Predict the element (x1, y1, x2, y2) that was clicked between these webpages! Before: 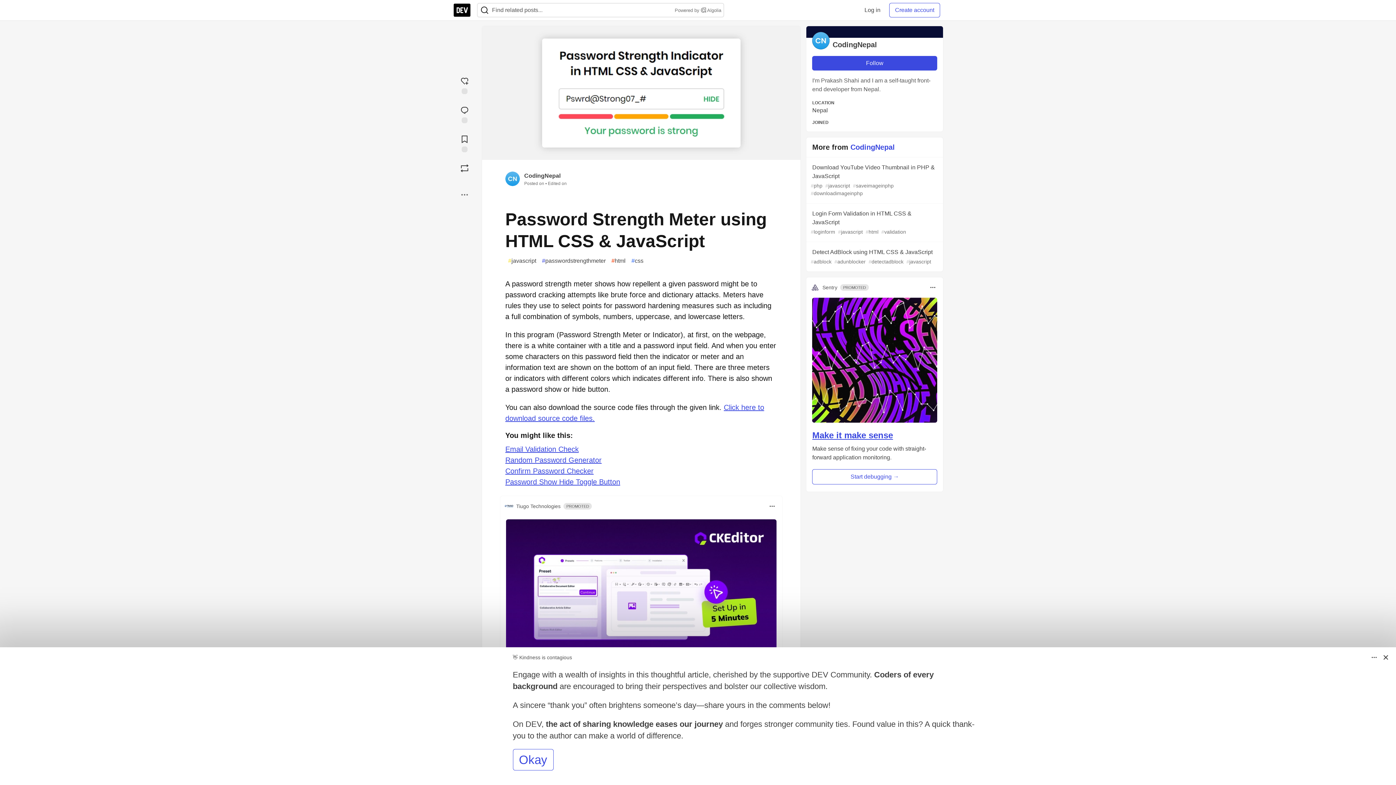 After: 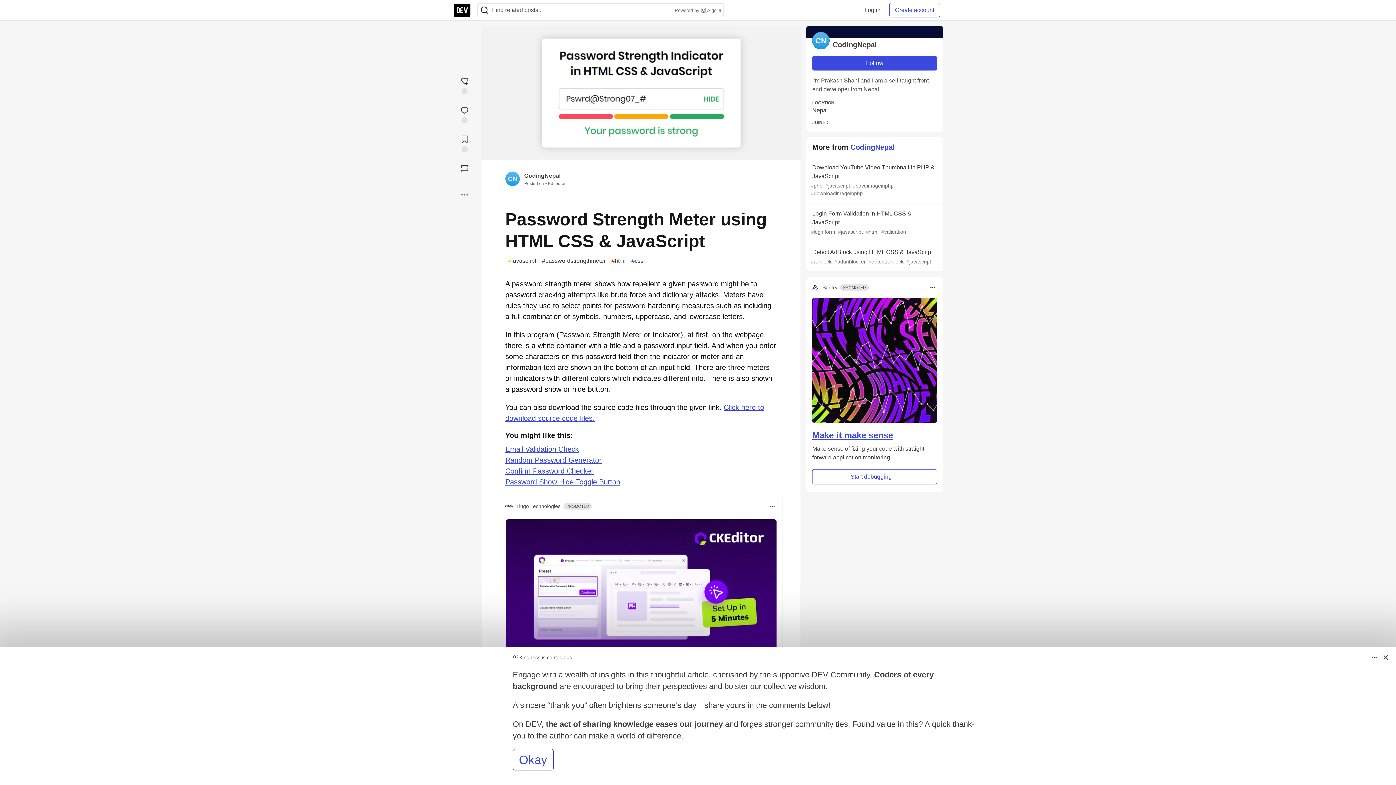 Action: bbox: (812, 297, 937, 422)